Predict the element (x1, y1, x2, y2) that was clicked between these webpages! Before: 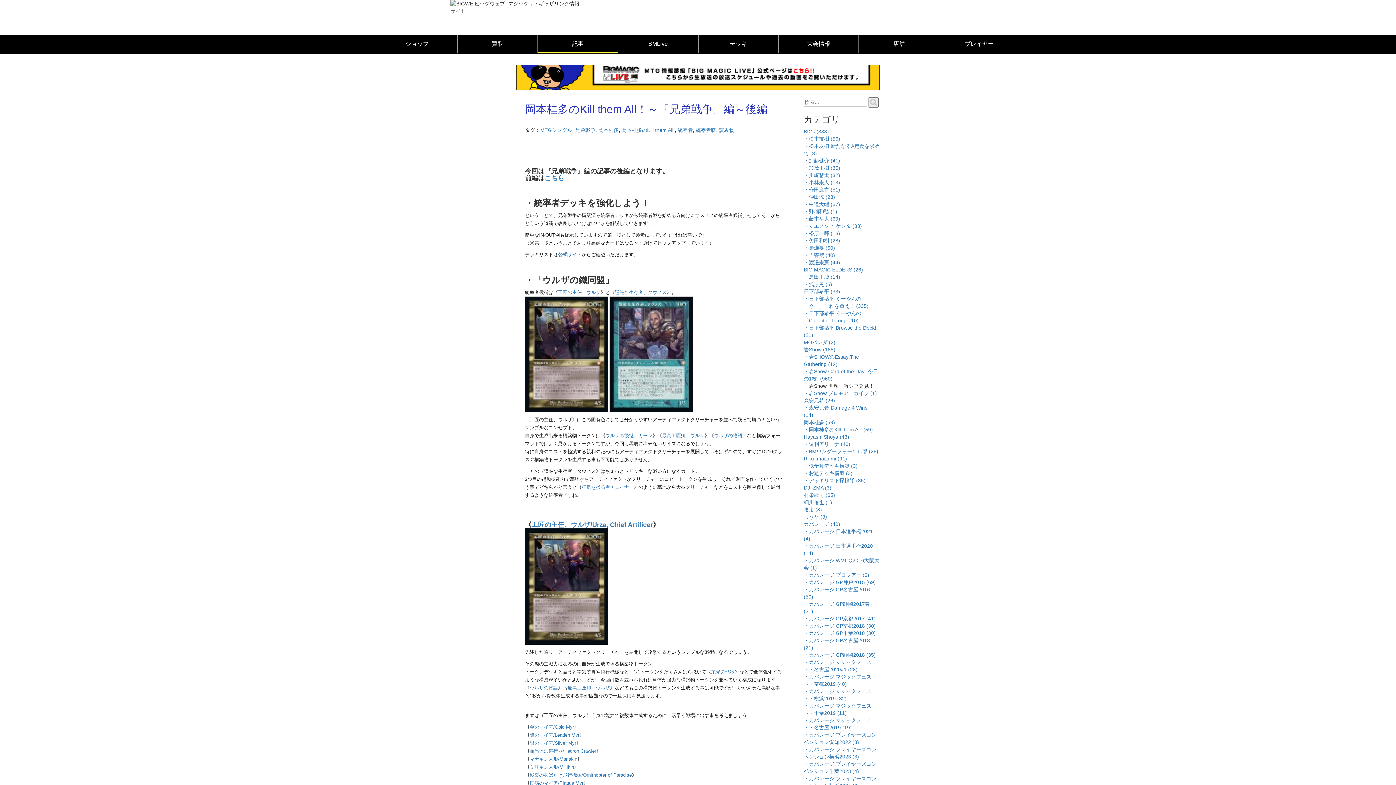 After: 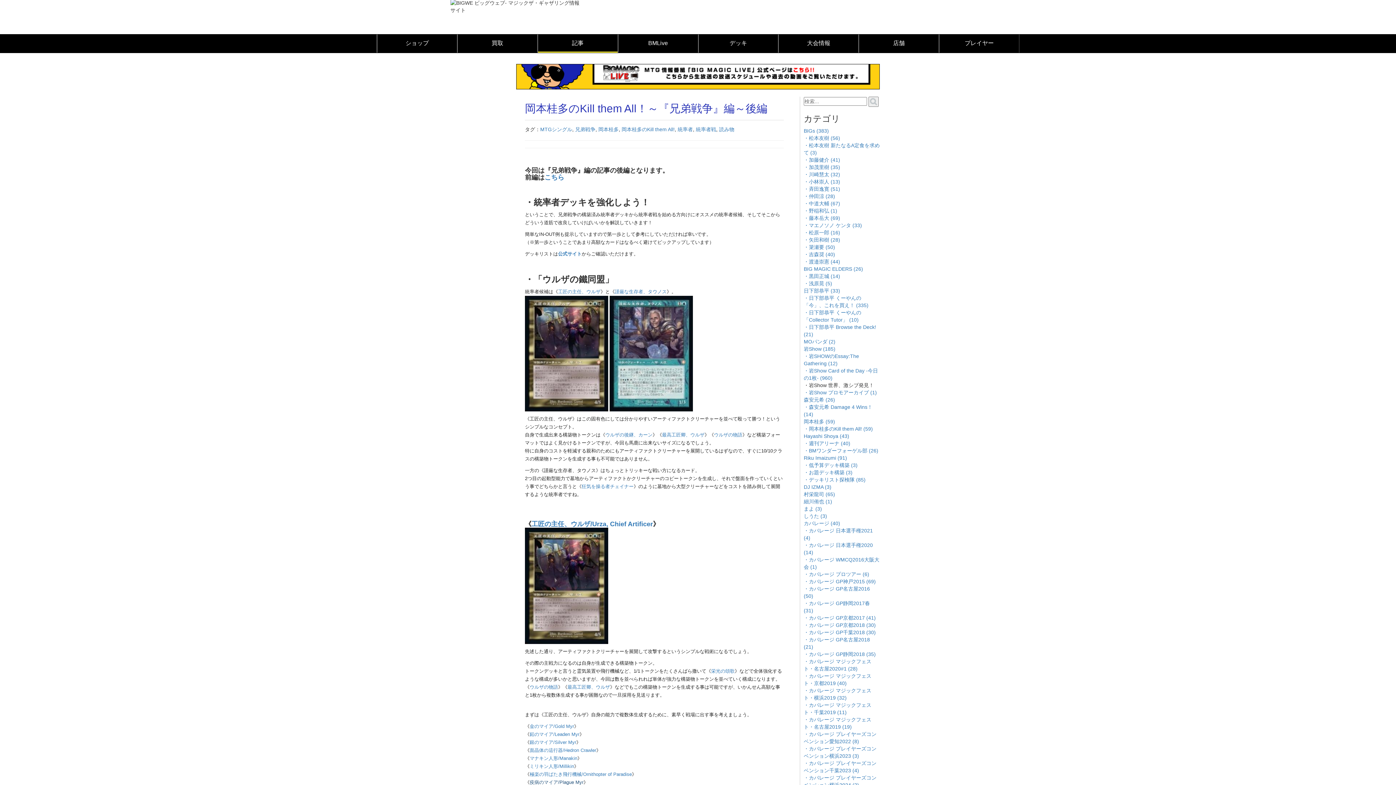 Action: bbox: (529, 780, 583, 786) label: 疫病のマイア/Plague Myr